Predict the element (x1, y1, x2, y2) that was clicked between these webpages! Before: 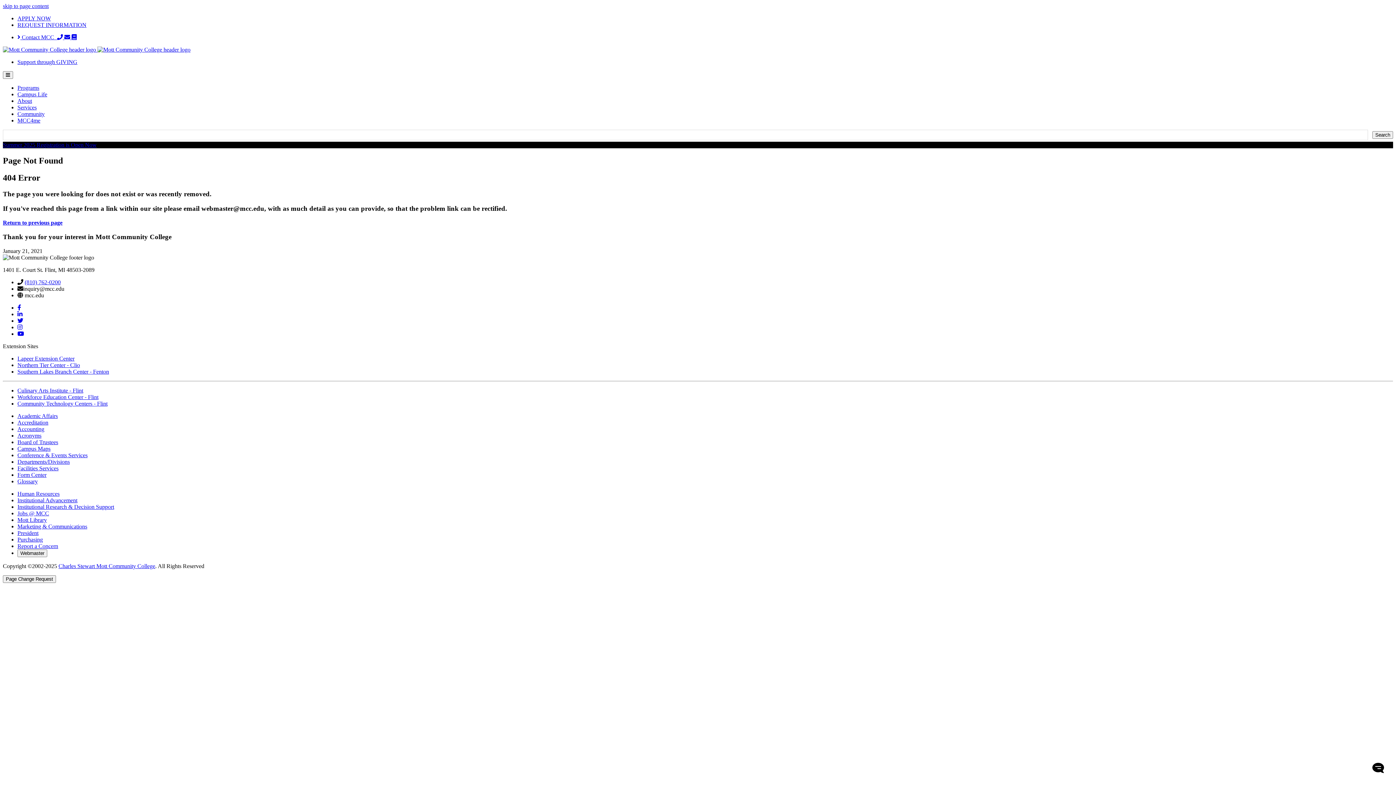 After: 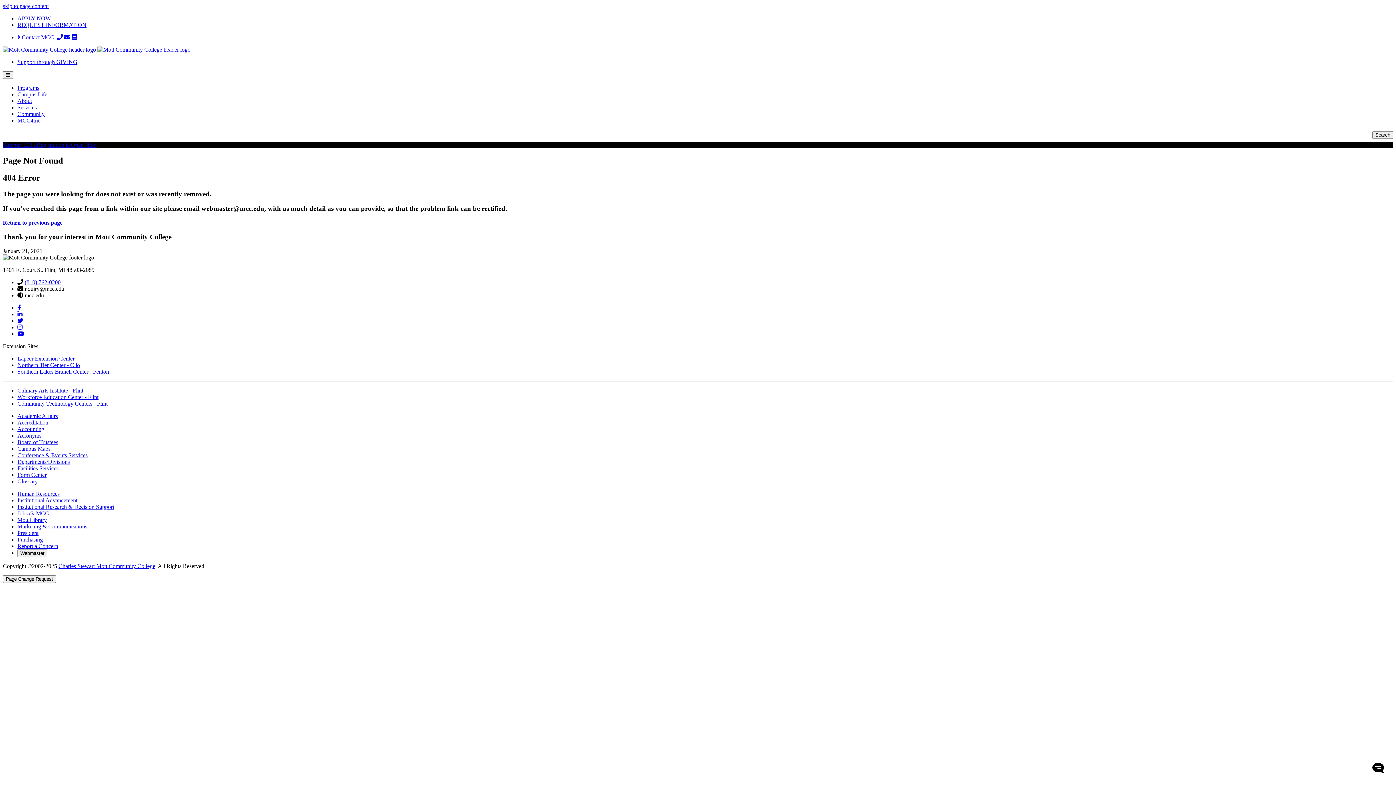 Action: label: skip to page content bbox: (2, 2, 48, 9)